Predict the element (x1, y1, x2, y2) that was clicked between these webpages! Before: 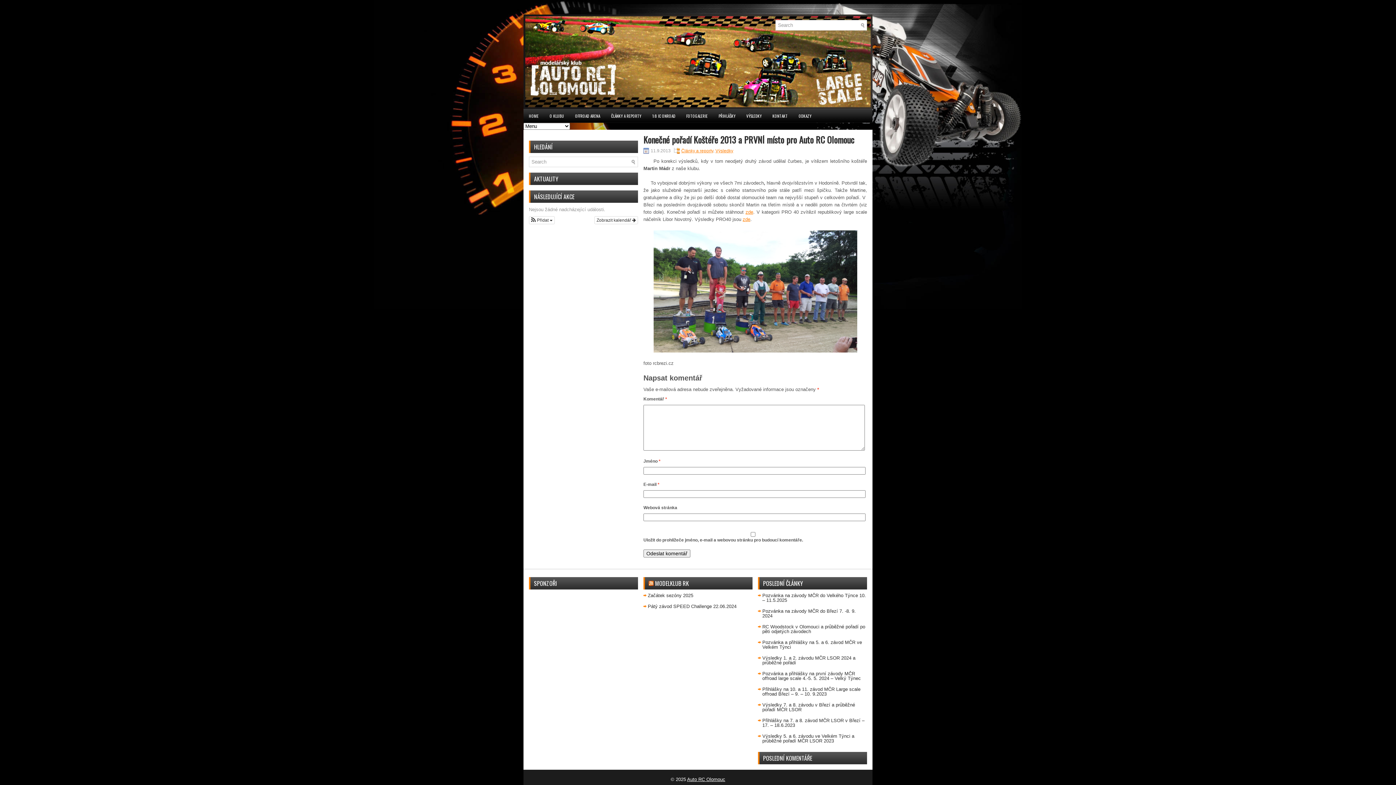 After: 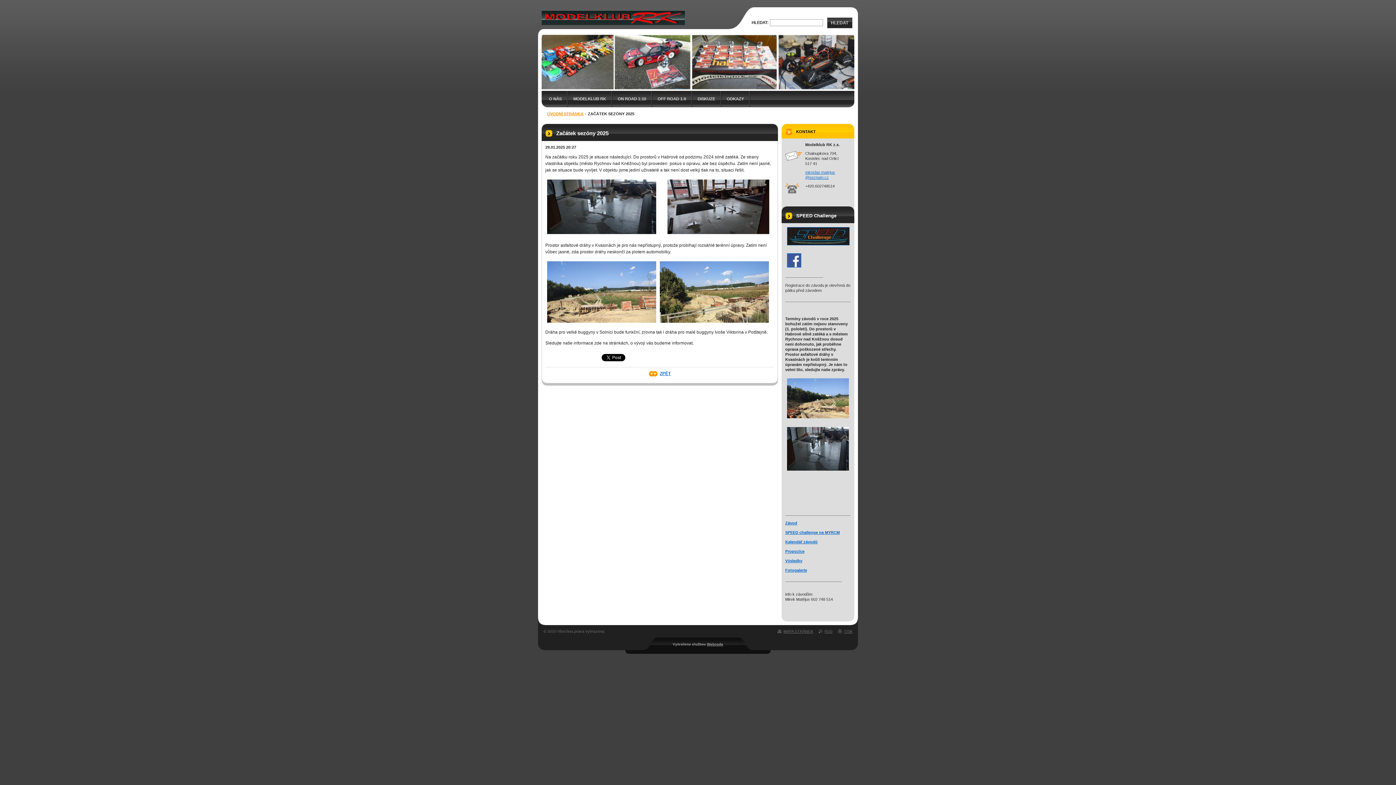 Action: label: Začátek sezóny 2025 bbox: (648, 593, 693, 598)